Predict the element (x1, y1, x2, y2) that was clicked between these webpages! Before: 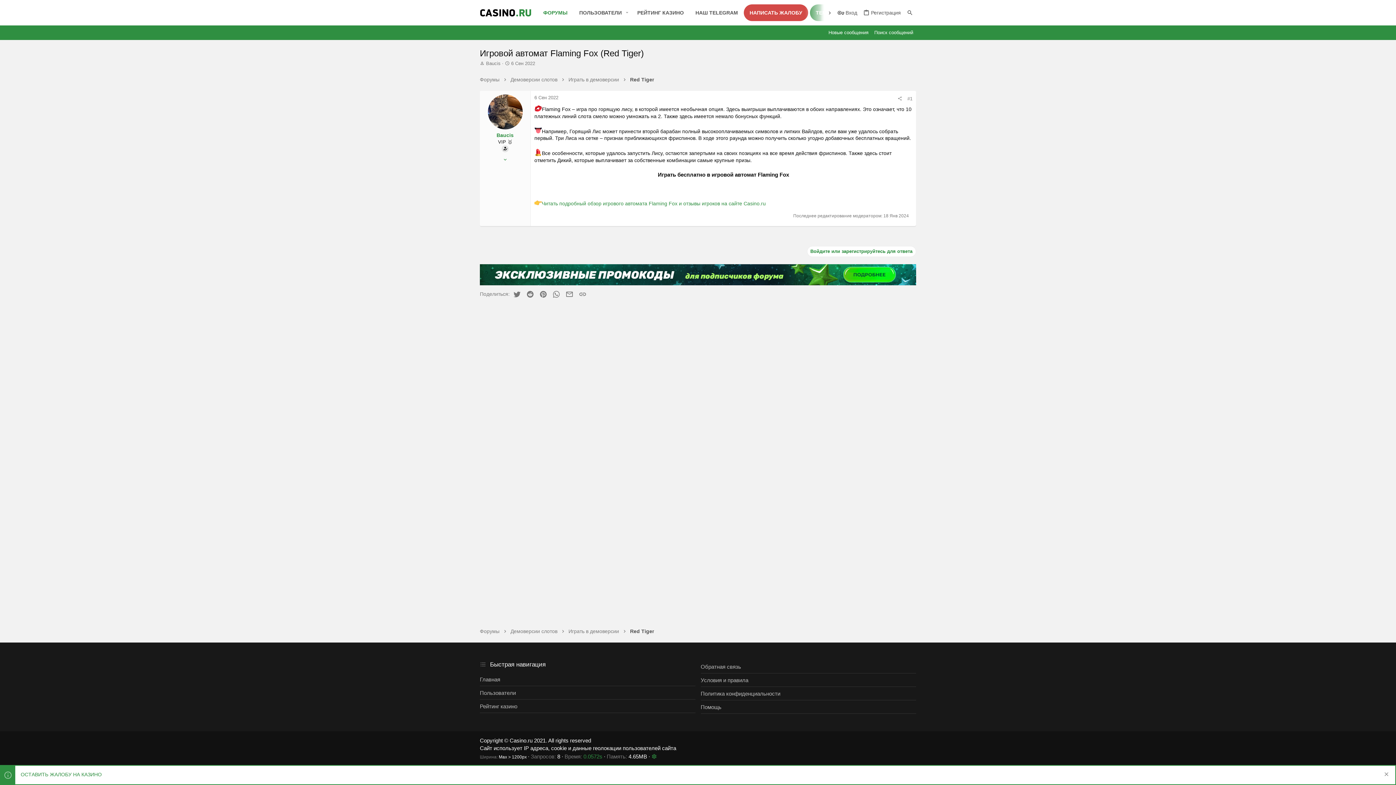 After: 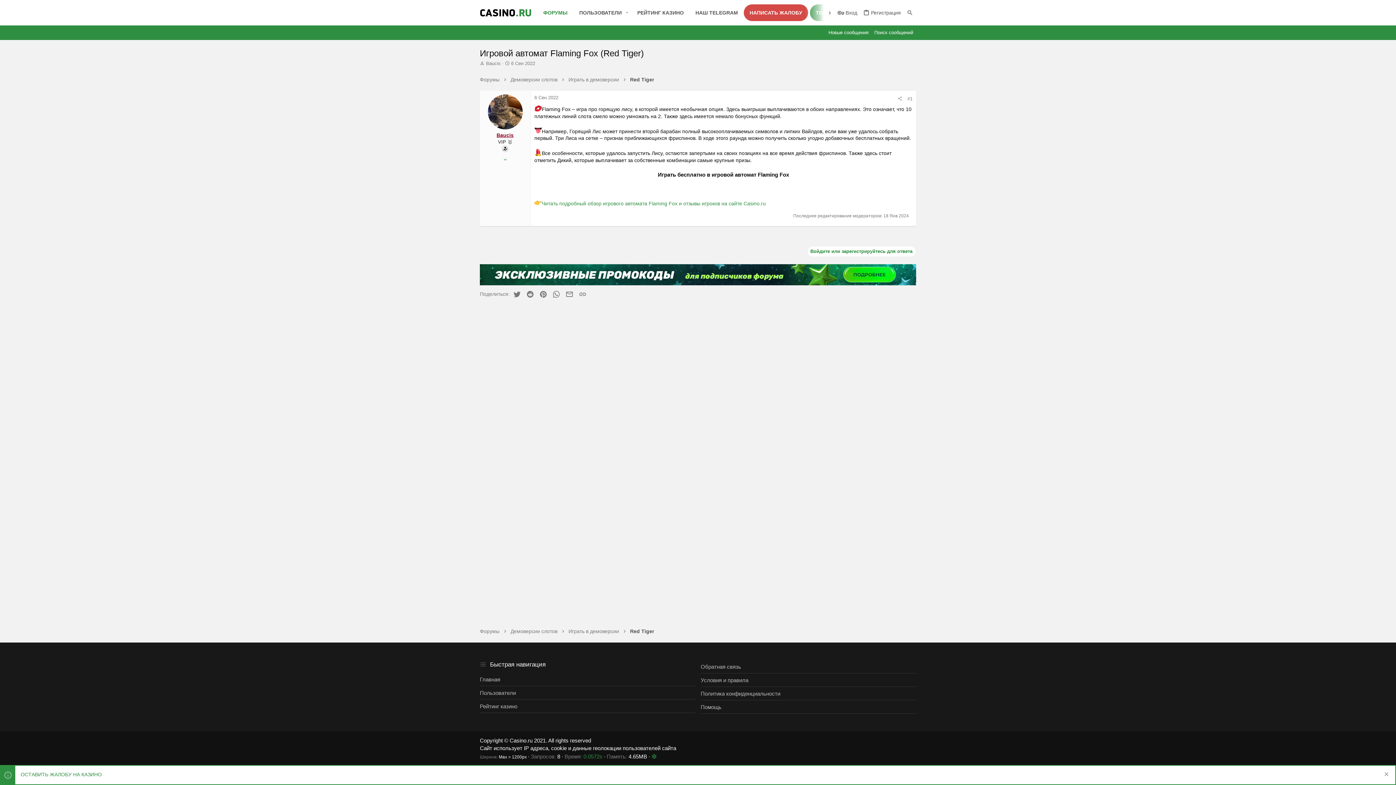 Action: bbox: (496, 132, 513, 138) label: Baucis